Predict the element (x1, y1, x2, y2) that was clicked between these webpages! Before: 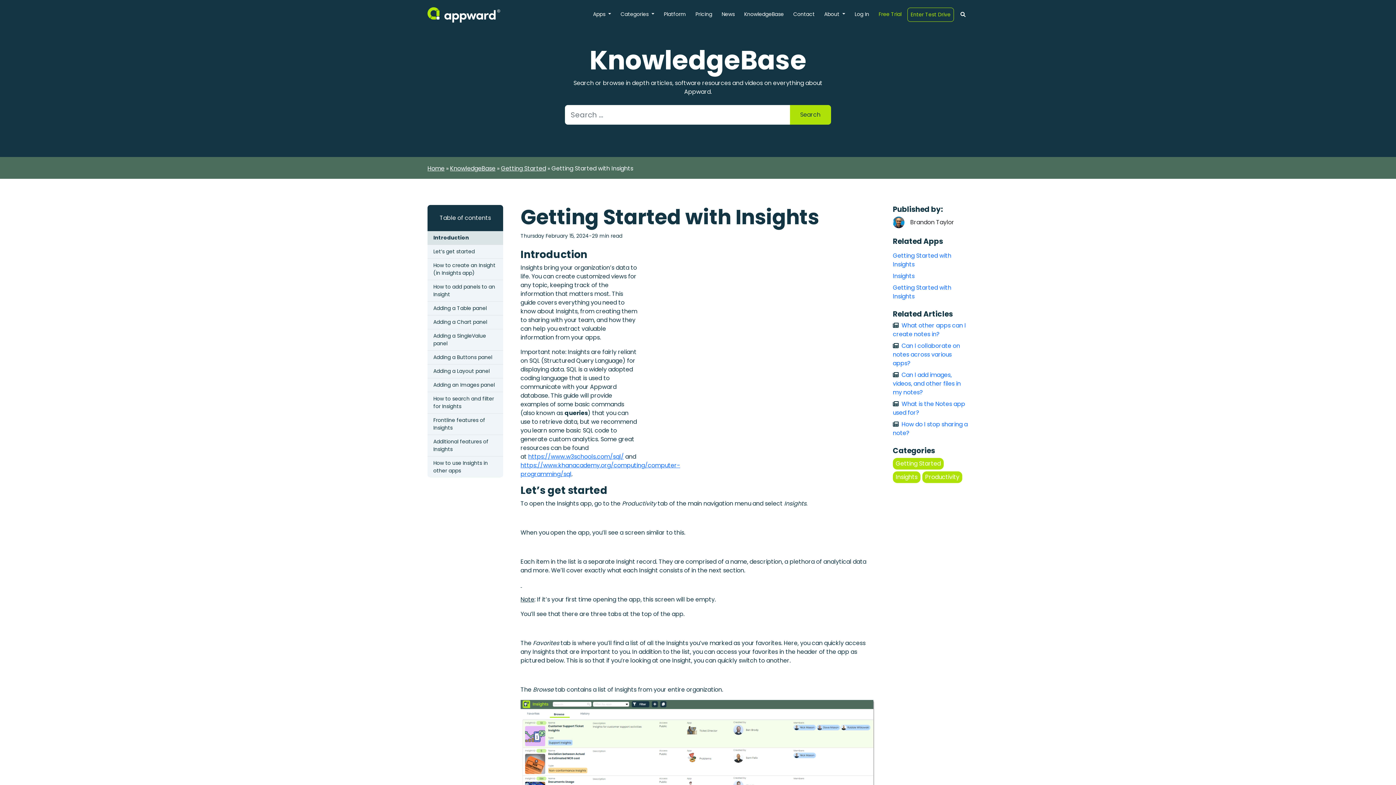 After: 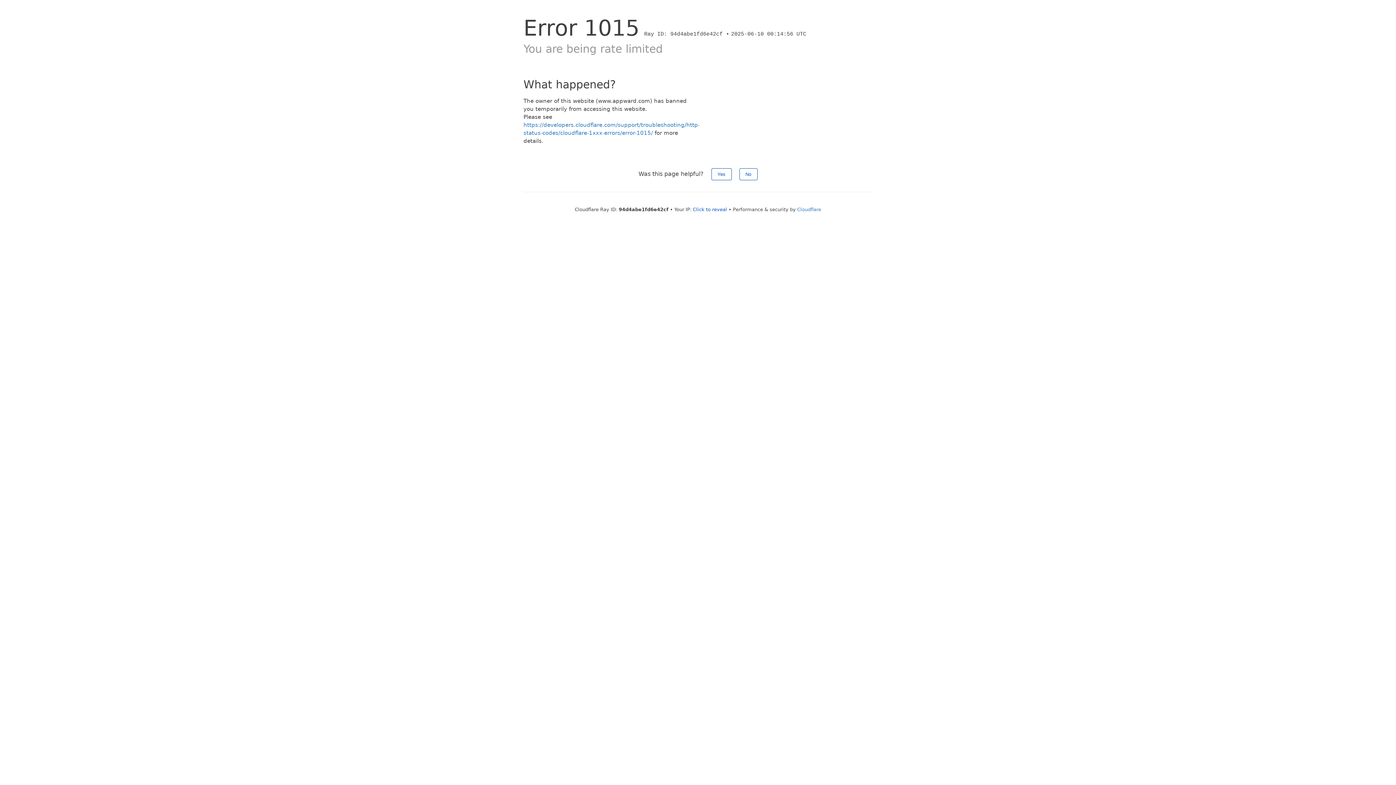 Action: bbox: (790, 7, 817, 21) label: Contact